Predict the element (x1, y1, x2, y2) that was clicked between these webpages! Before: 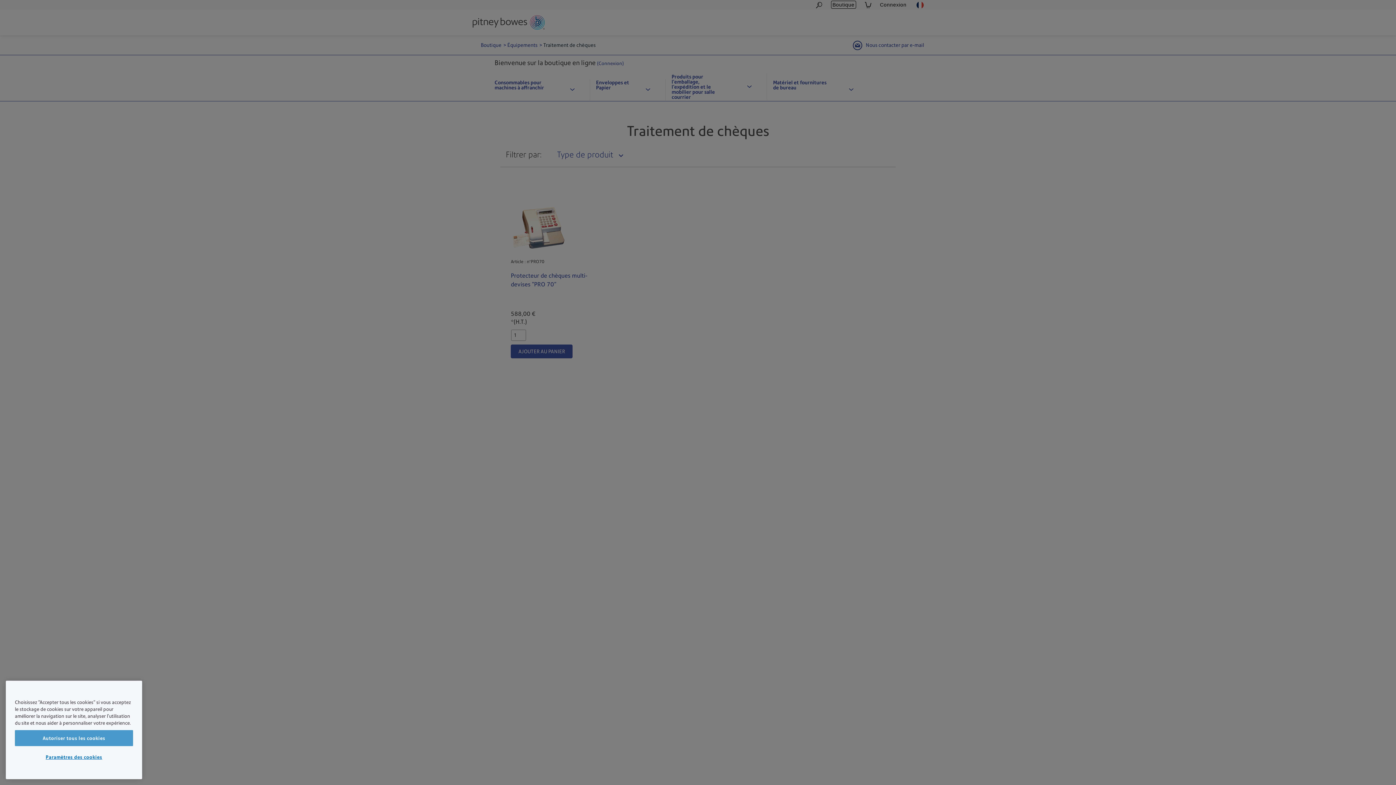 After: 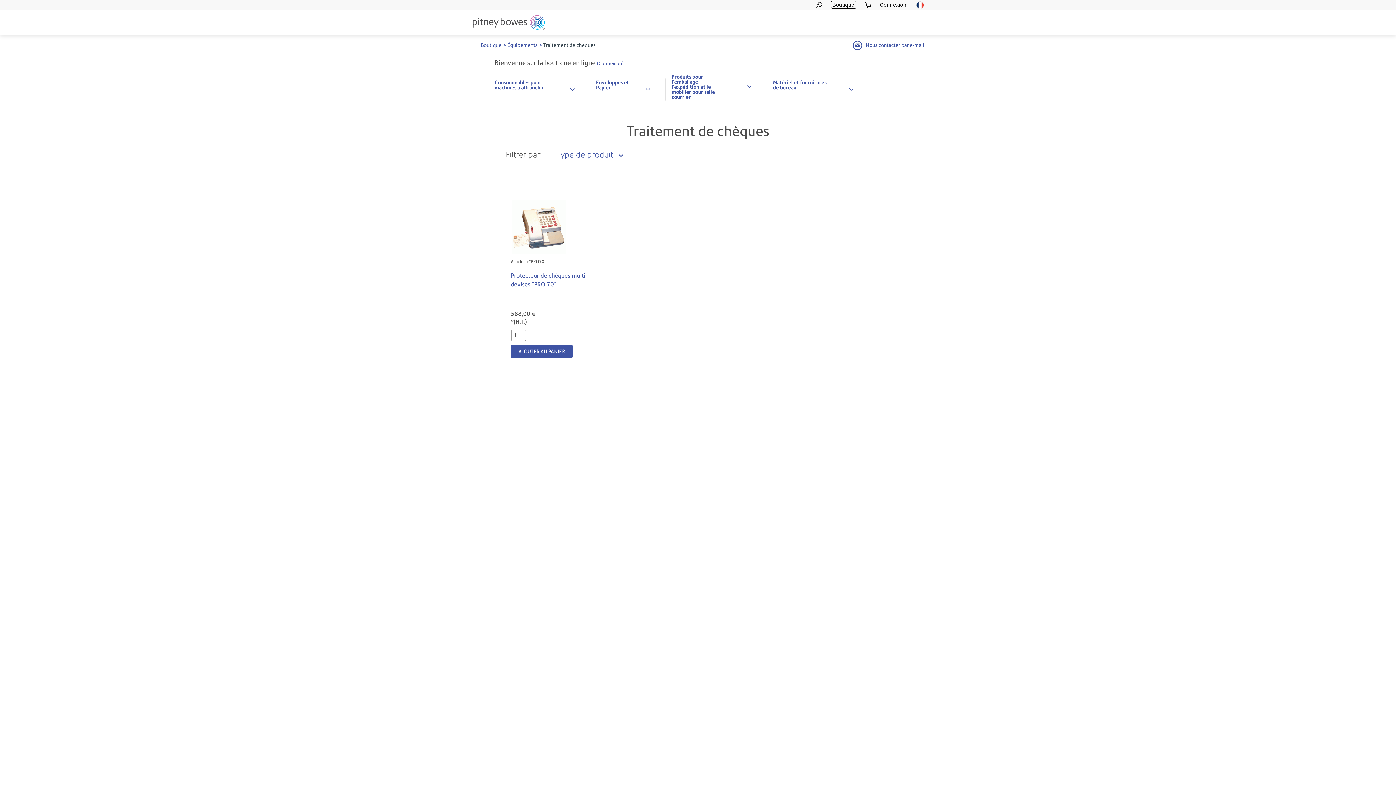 Action: bbox: (14, 737, 133, 753) label: Autoriser tous les cookies